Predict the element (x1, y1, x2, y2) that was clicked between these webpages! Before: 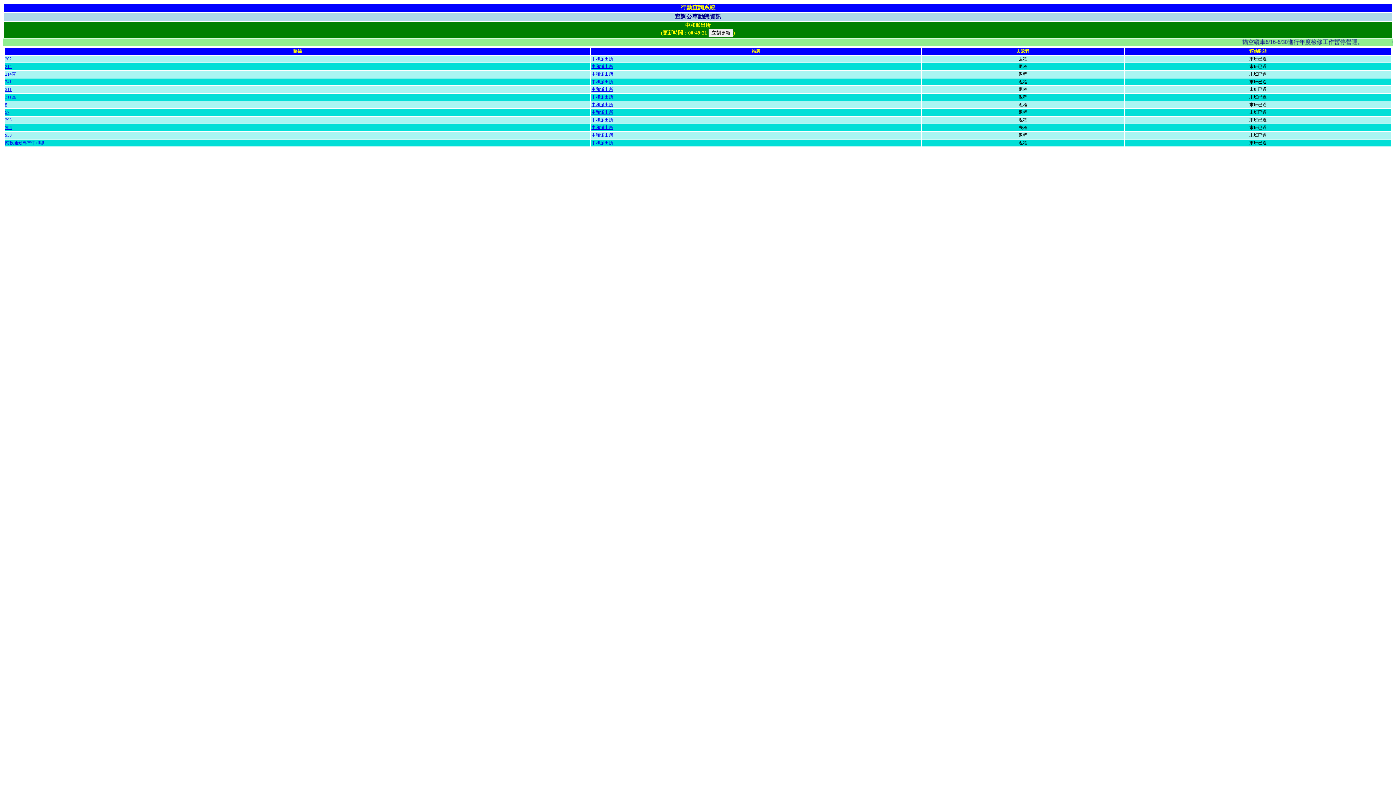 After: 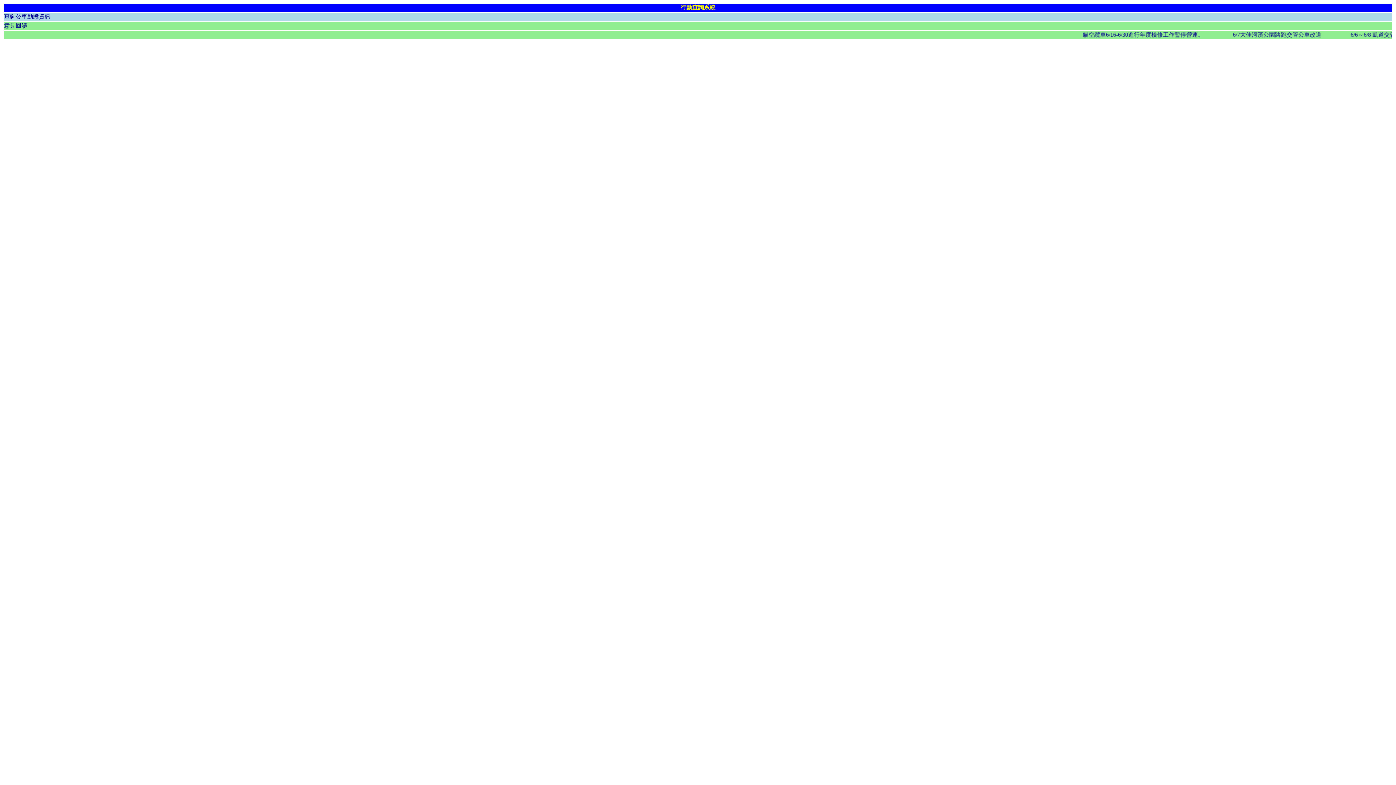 Action: label: 行動查詢系統 bbox: (680, 4, 715, 10)